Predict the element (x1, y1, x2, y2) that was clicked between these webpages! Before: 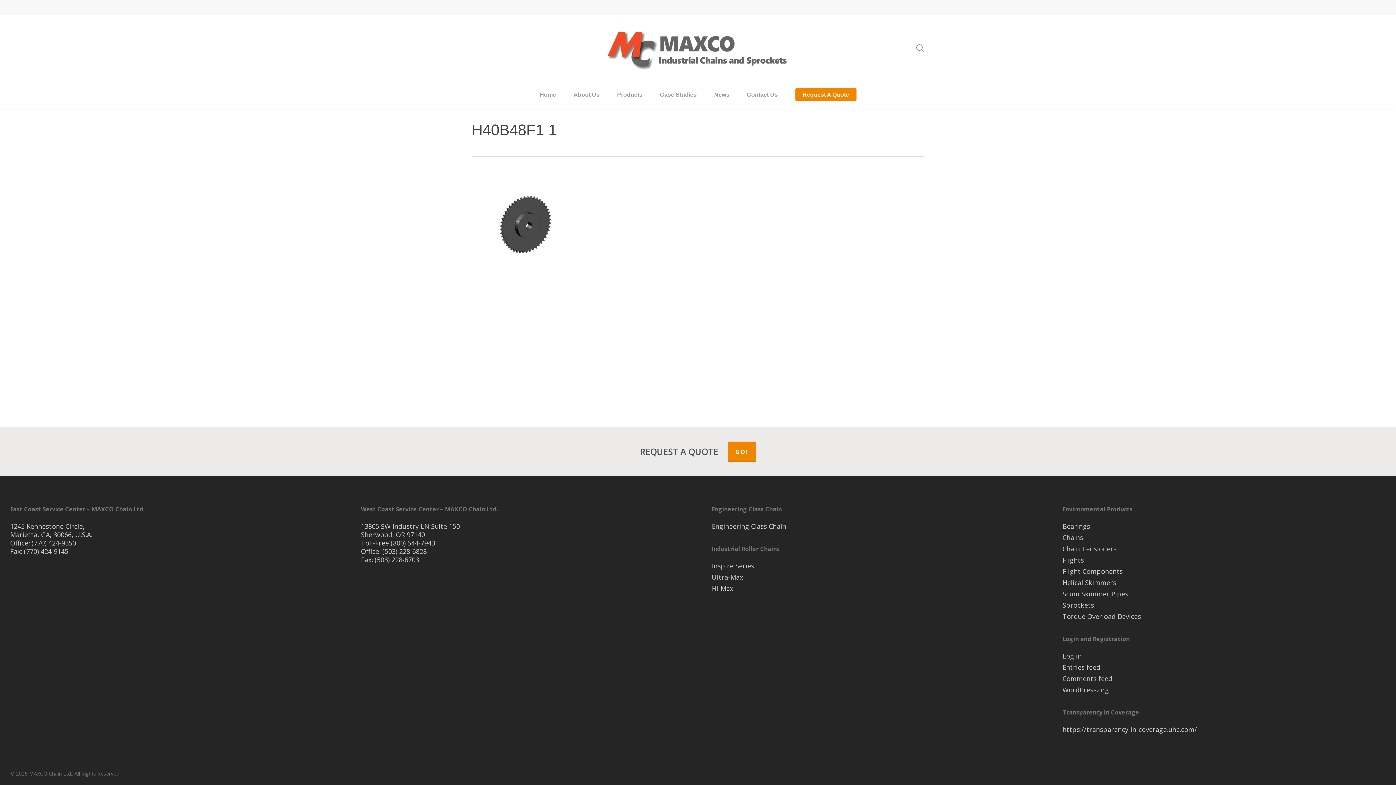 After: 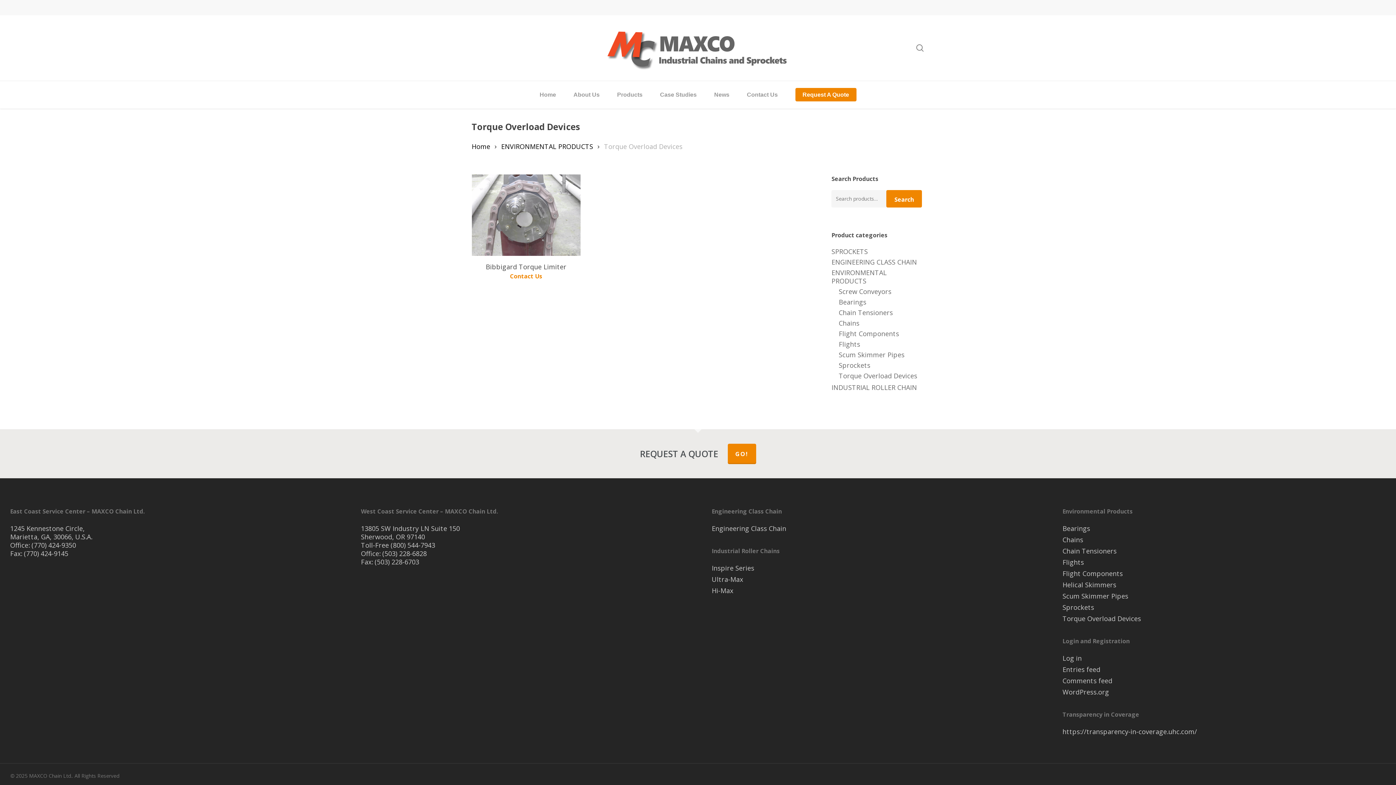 Action: label: Torque Overload Devices bbox: (1062, 612, 1386, 621)